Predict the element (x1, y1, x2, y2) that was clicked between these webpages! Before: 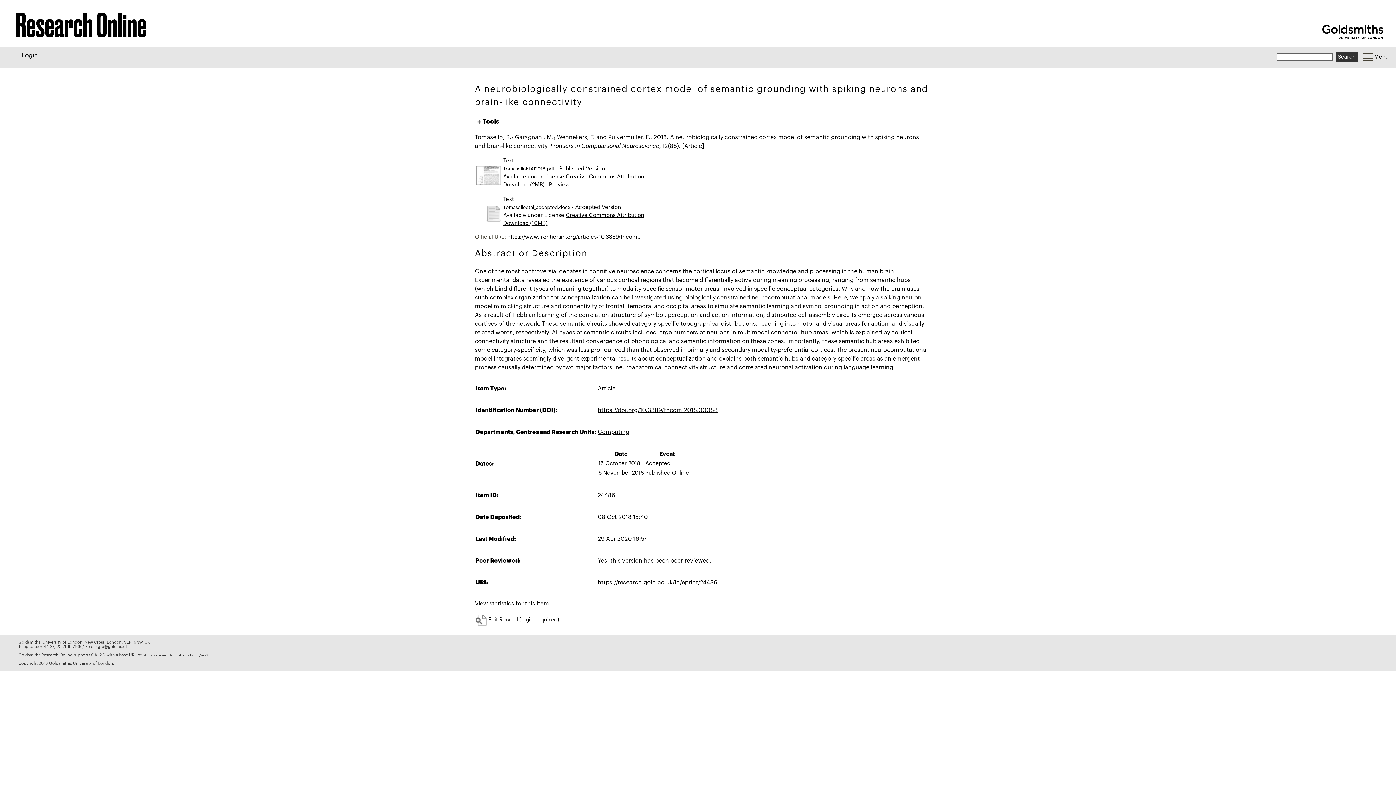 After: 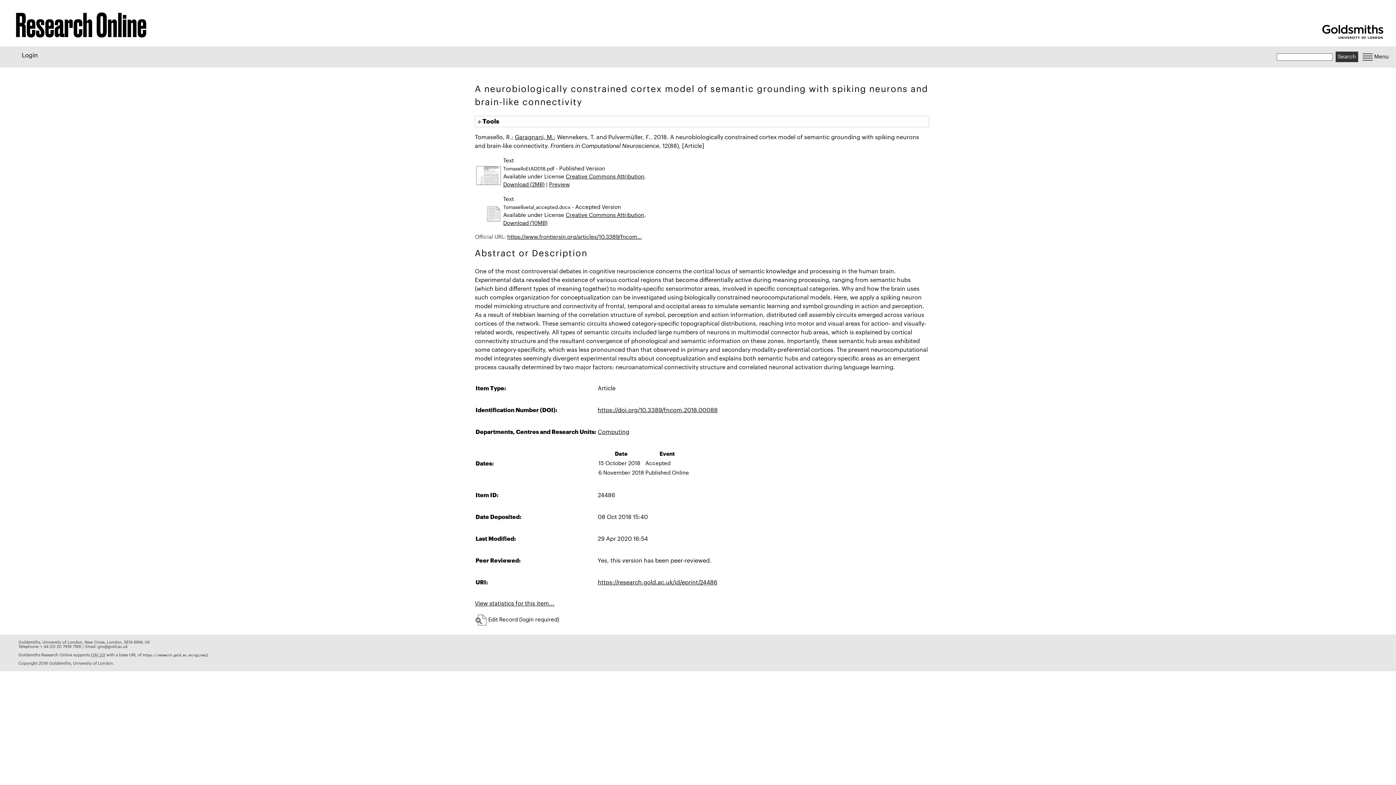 Action: label: Download (10MB) bbox: (503, 220, 547, 226)